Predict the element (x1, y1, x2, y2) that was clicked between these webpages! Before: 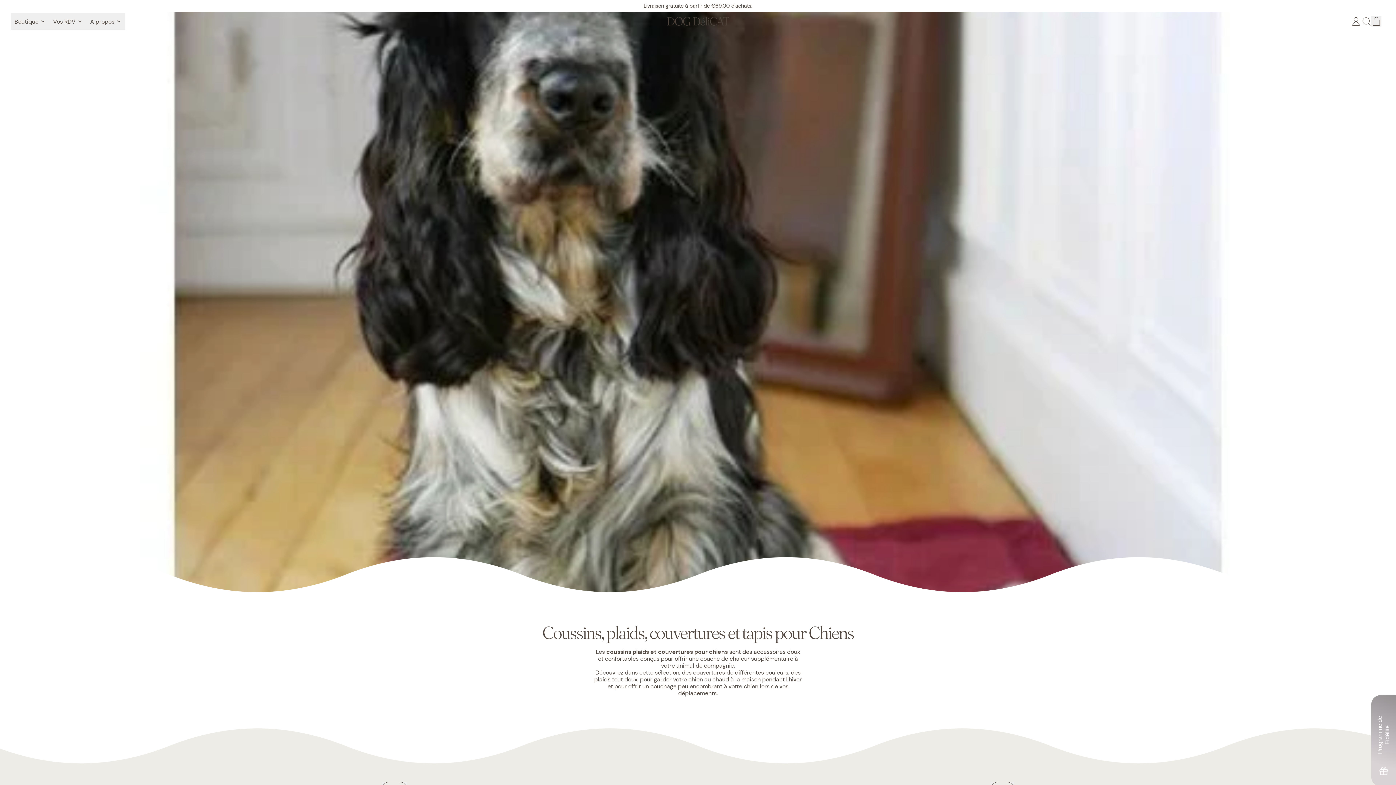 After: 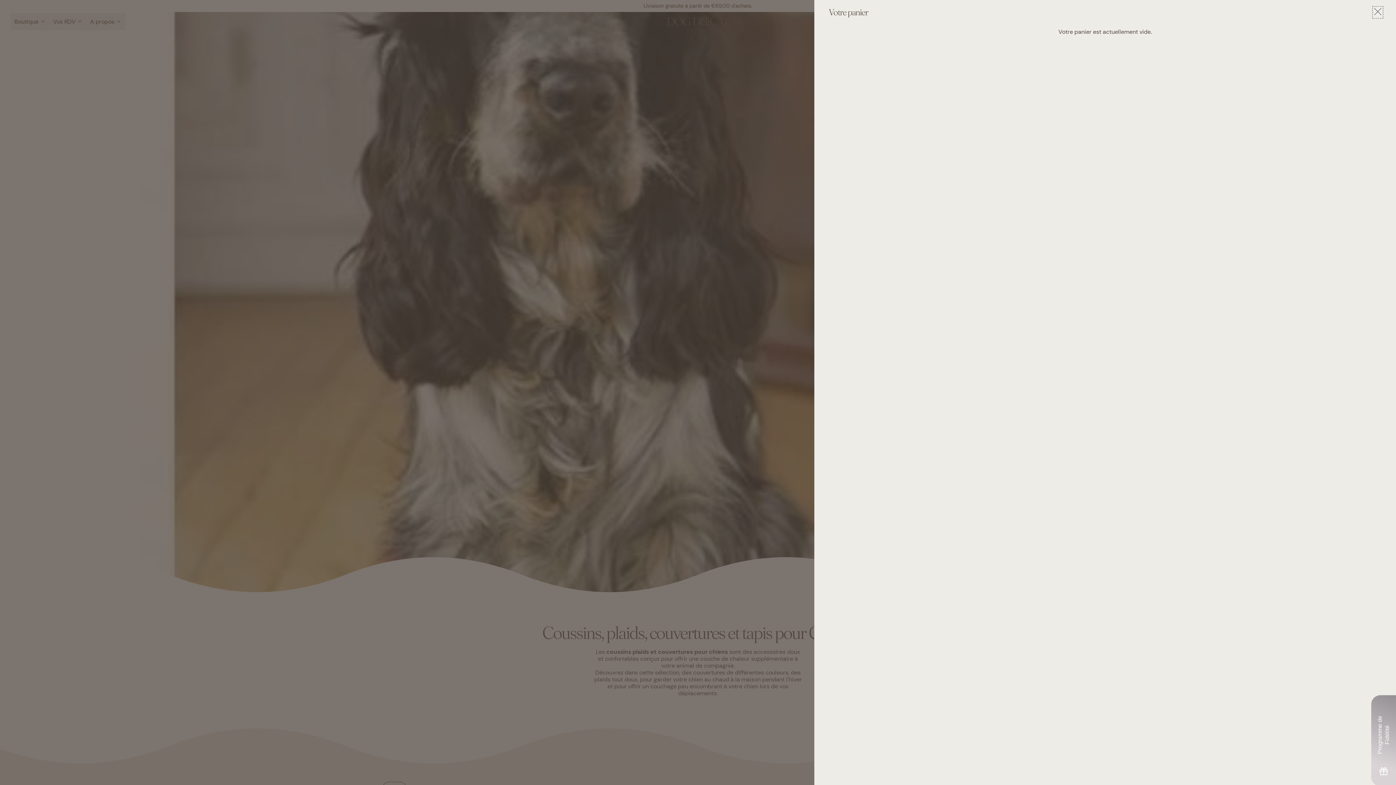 Action: bbox: (1371, 16, 1381, 26) label: Panier
Articles